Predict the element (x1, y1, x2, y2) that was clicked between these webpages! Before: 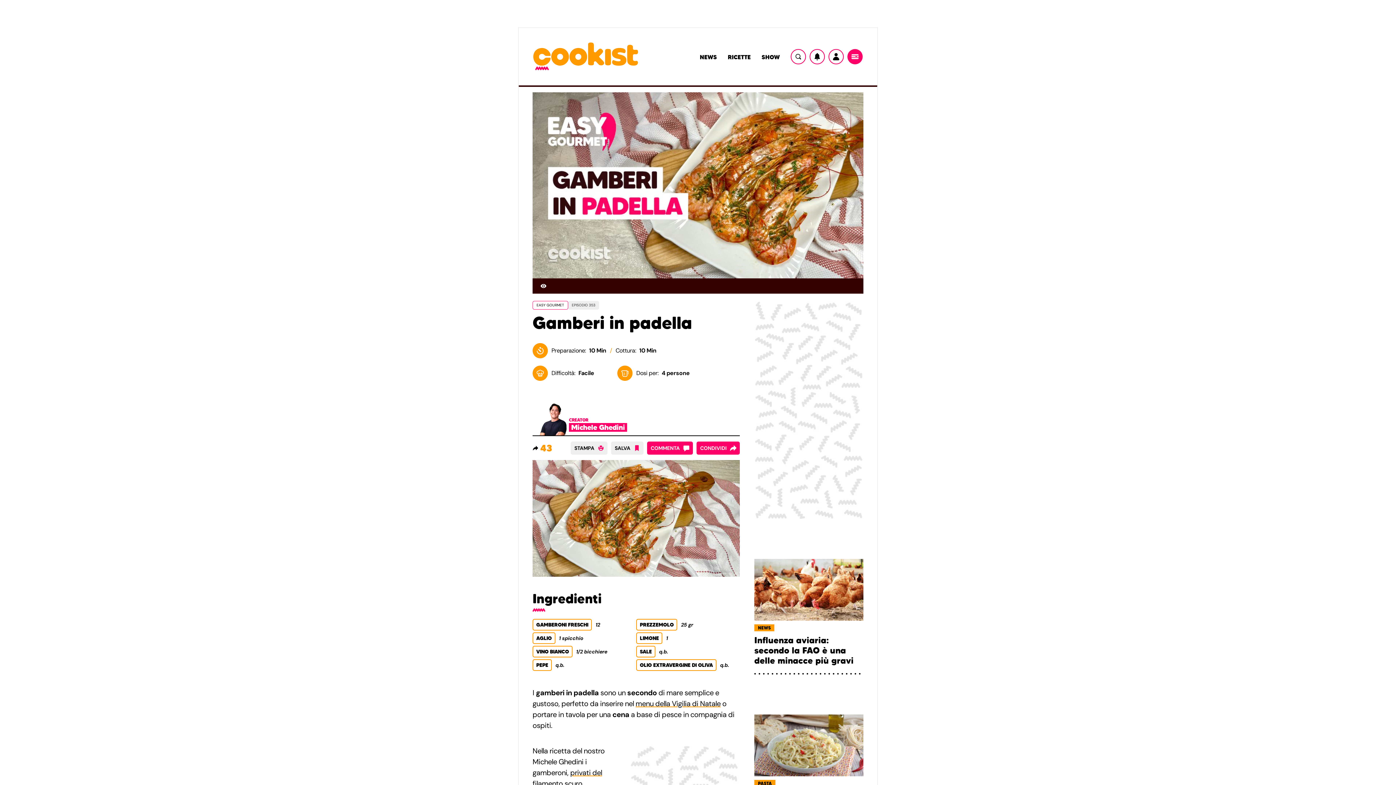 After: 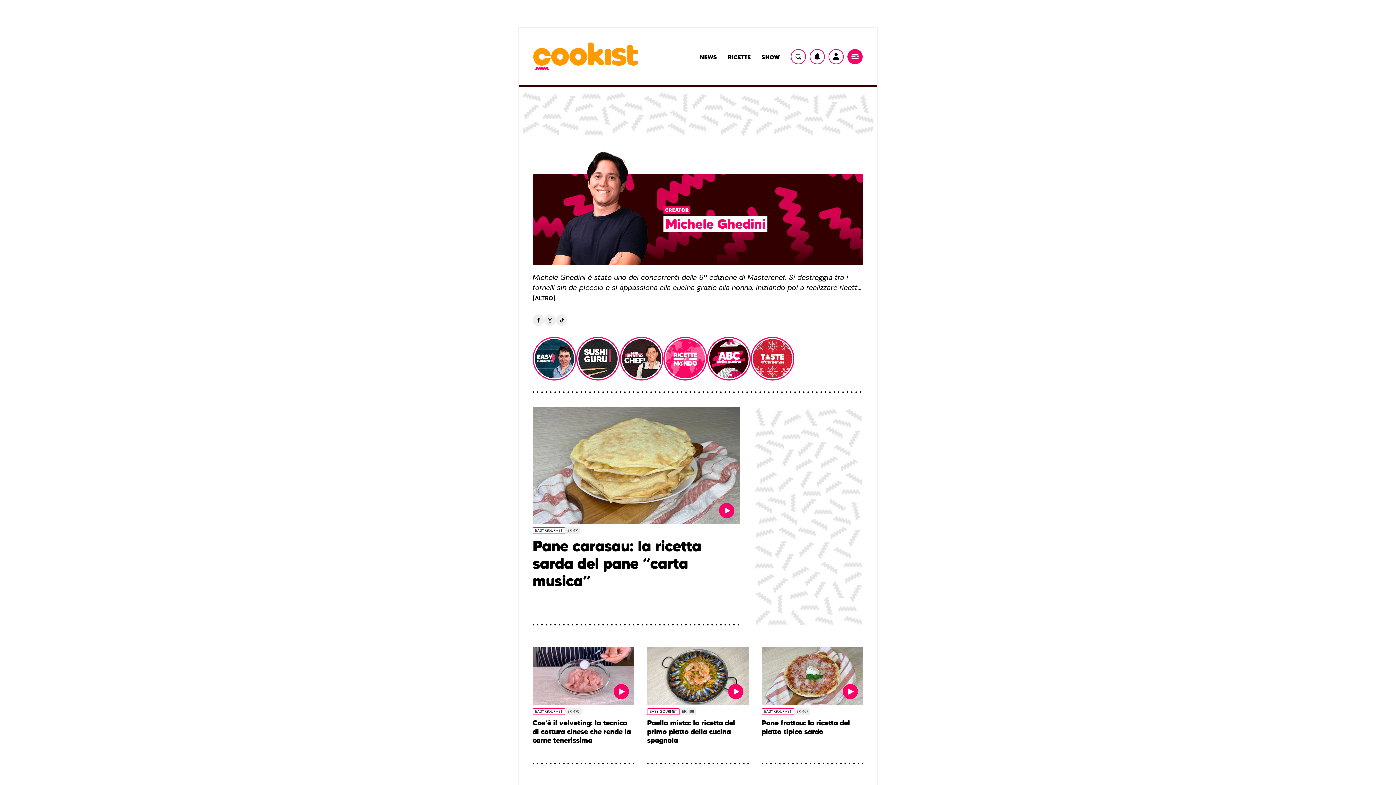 Action: bbox: (532, 402, 740, 436) label: CREATOR
Michele Ghedini